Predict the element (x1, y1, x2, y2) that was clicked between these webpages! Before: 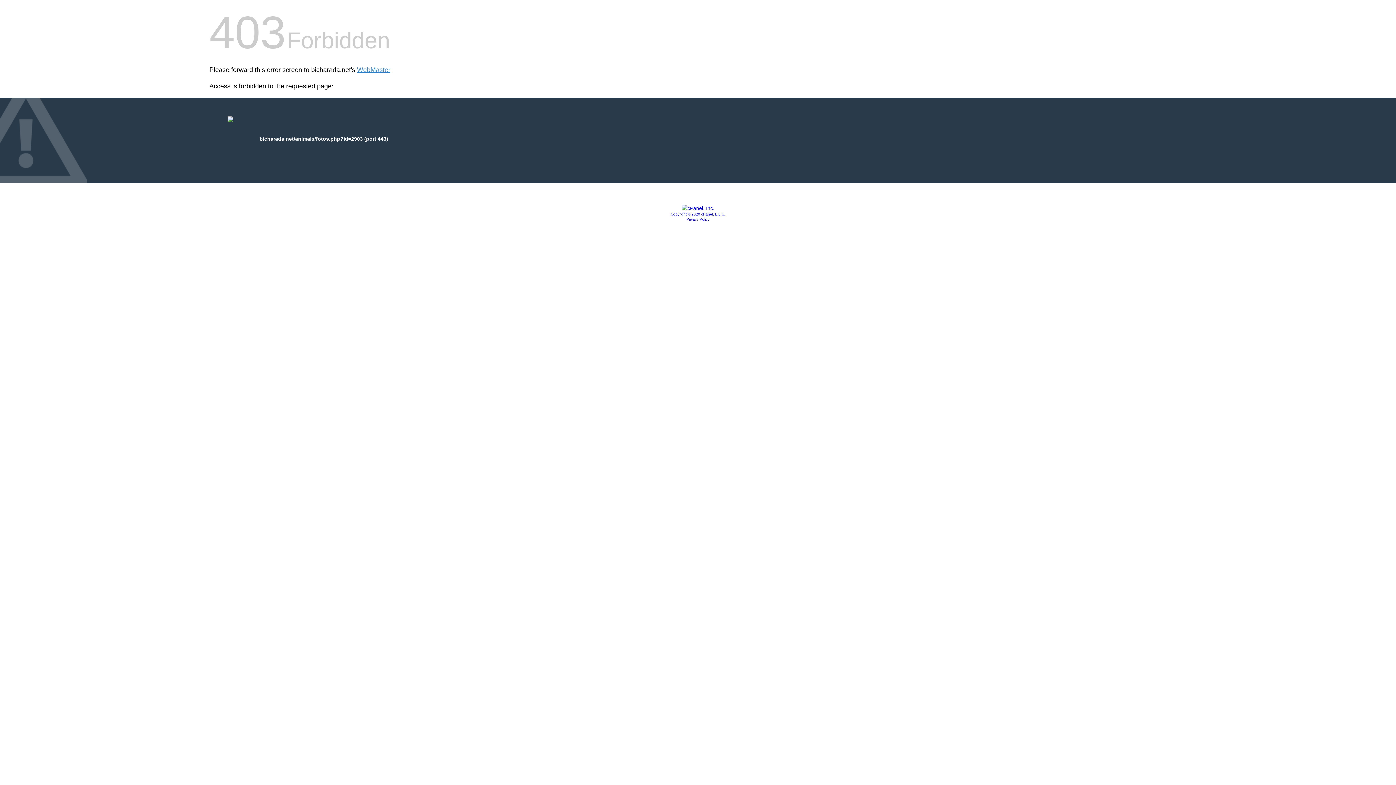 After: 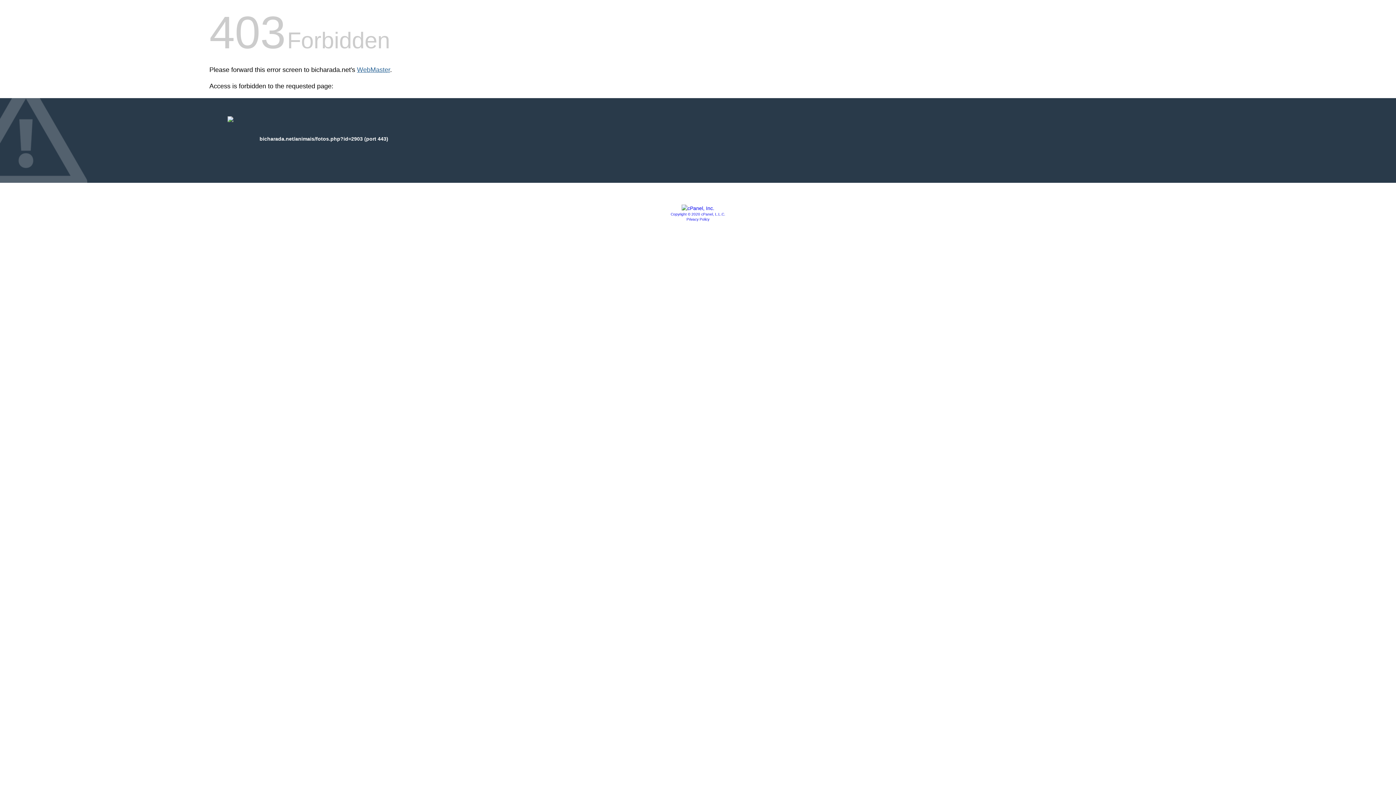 Action: label: WebMaster bbox: (357, 66, 390, 73)